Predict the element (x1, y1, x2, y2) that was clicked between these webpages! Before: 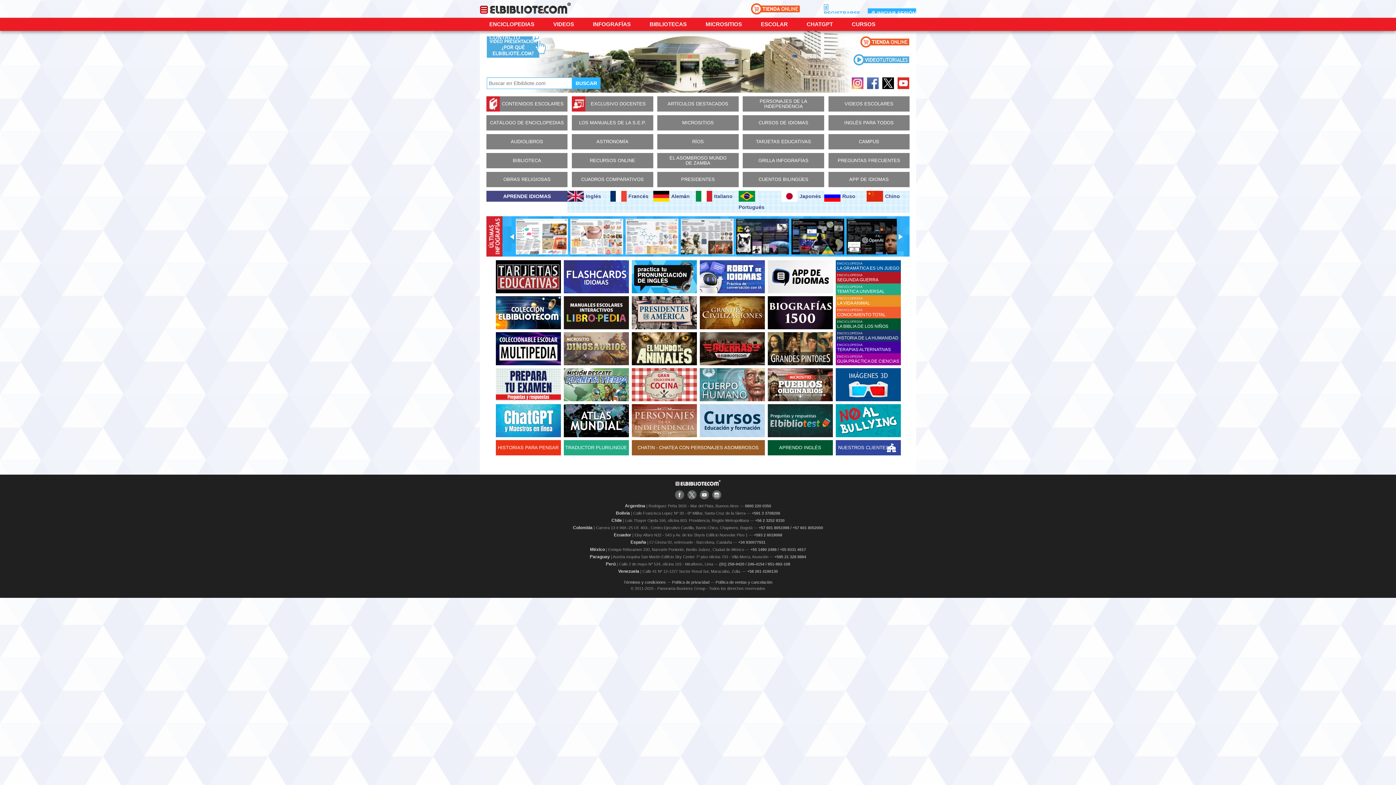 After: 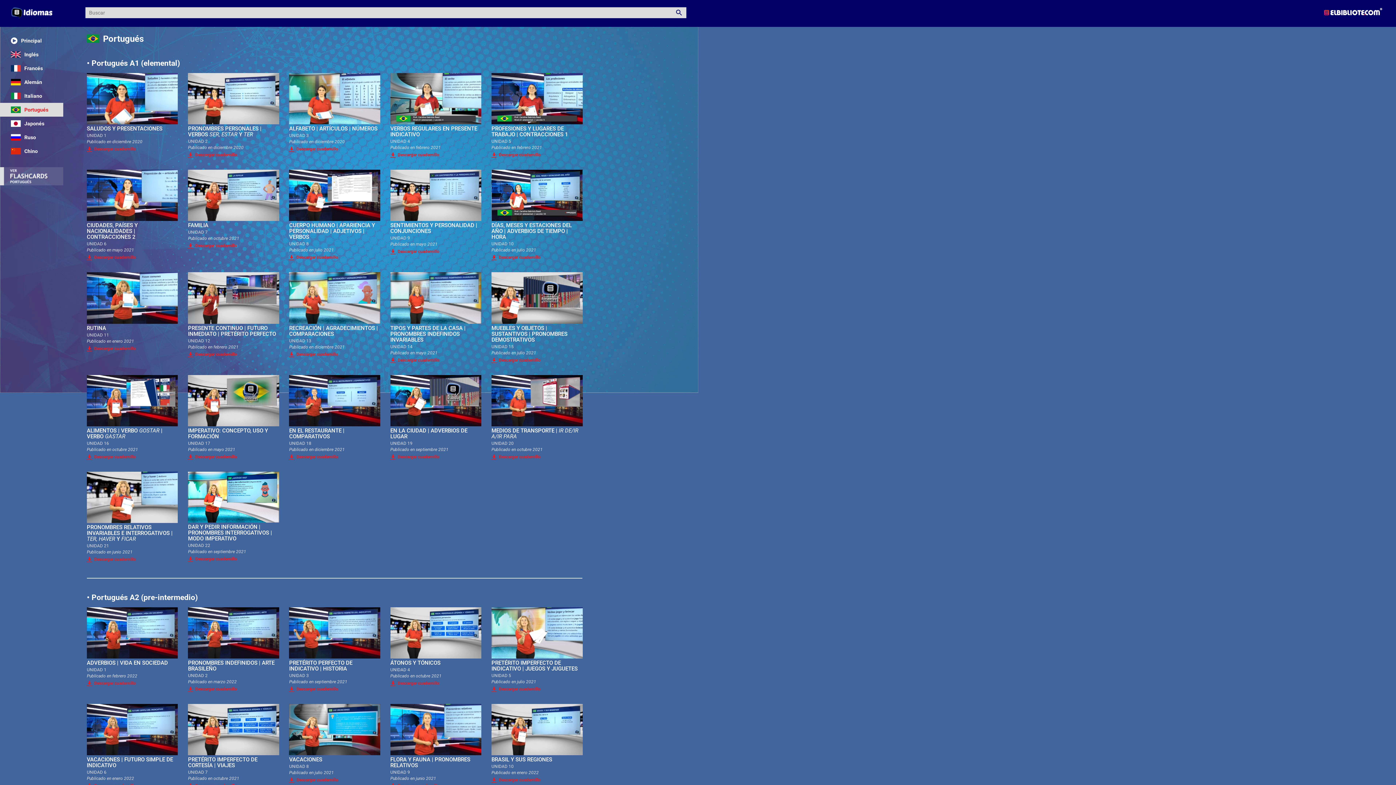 Action: label: Portugués bbox: (738, 190, 781, 212)